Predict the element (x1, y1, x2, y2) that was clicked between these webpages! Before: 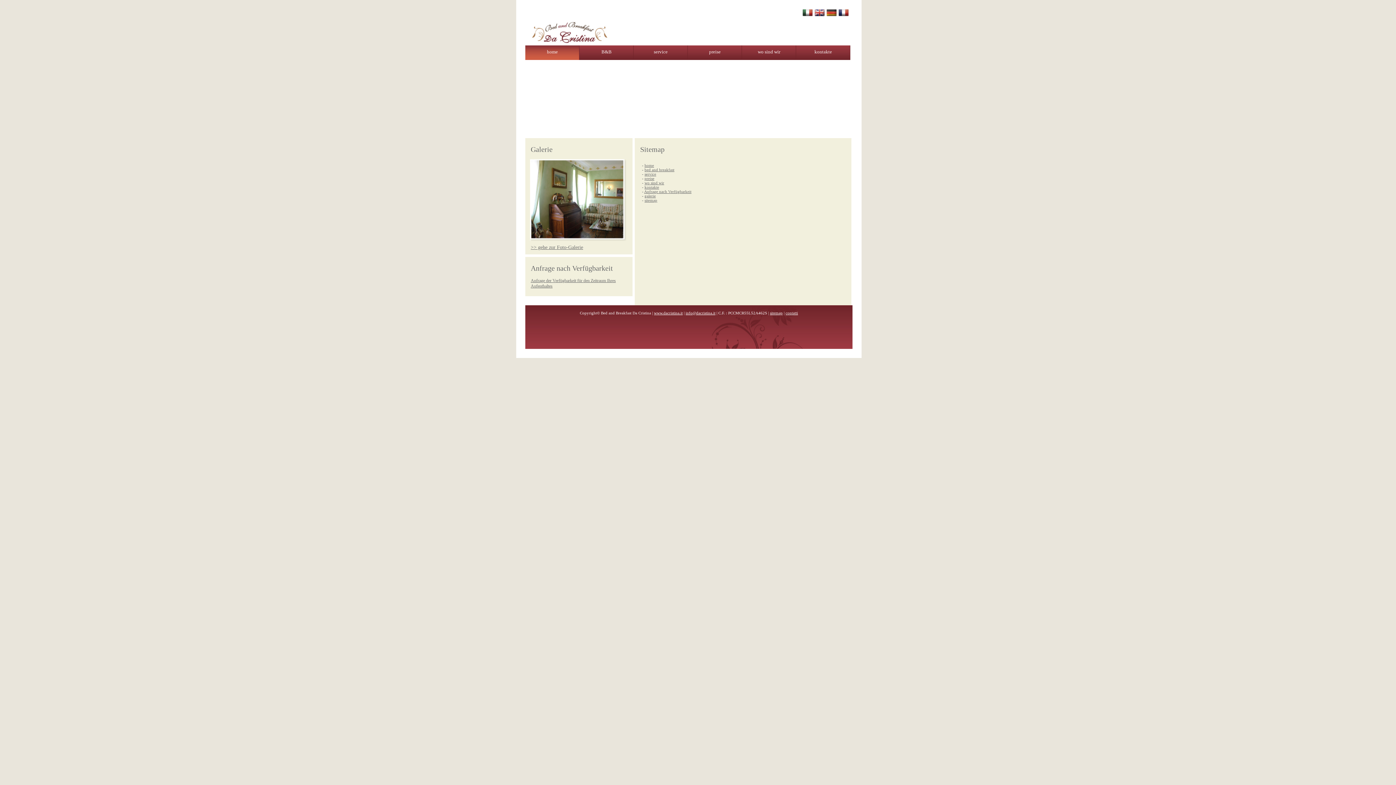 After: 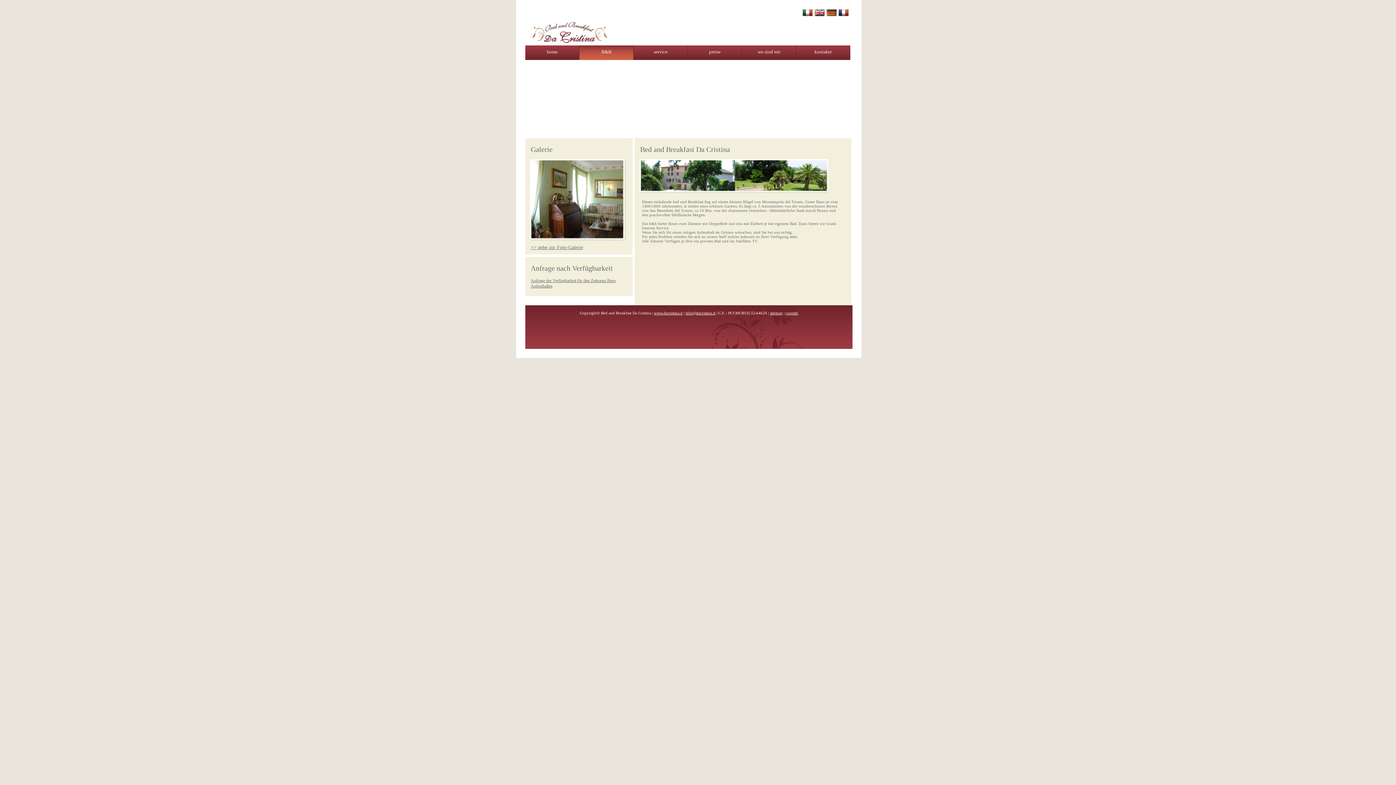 Action: bbox: (644, 167, 674, 172) label: bed and breakfast